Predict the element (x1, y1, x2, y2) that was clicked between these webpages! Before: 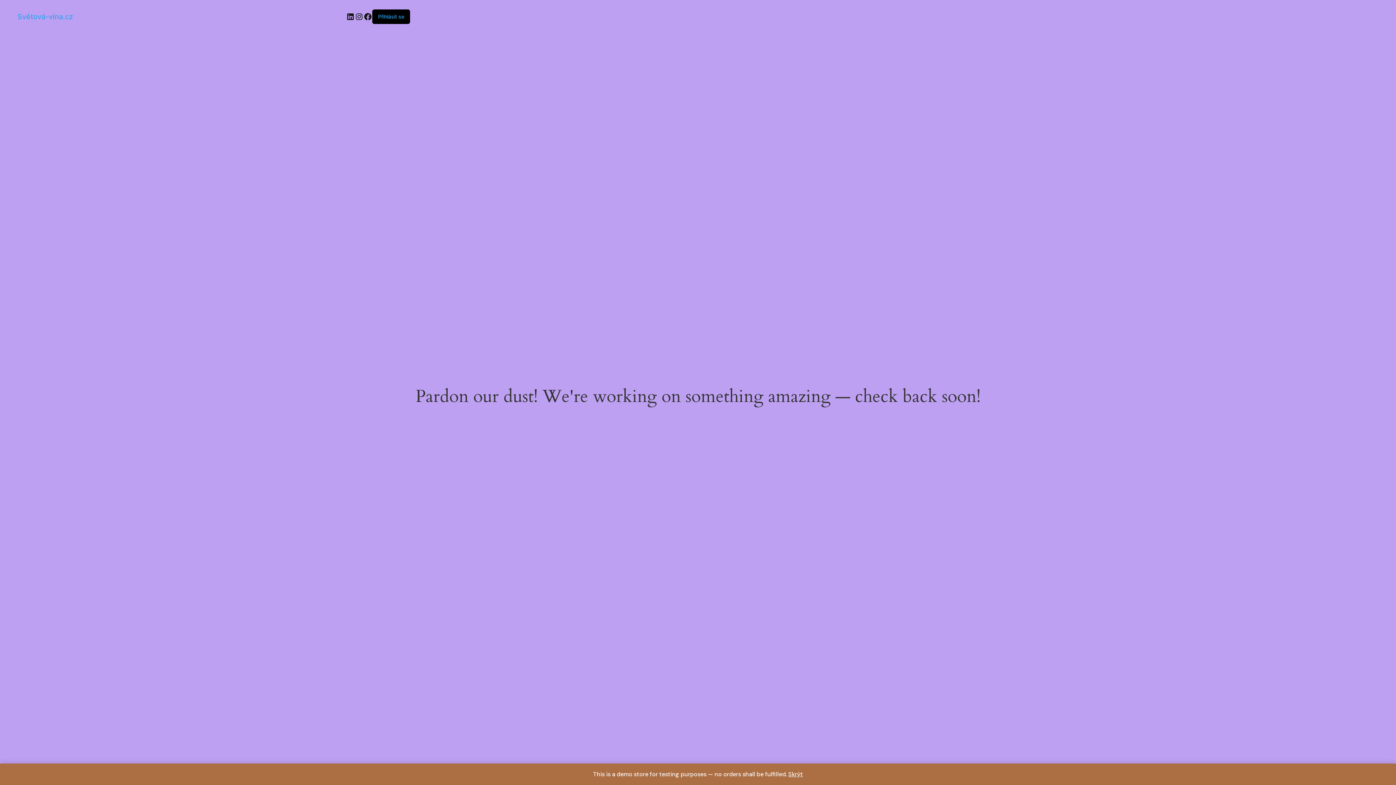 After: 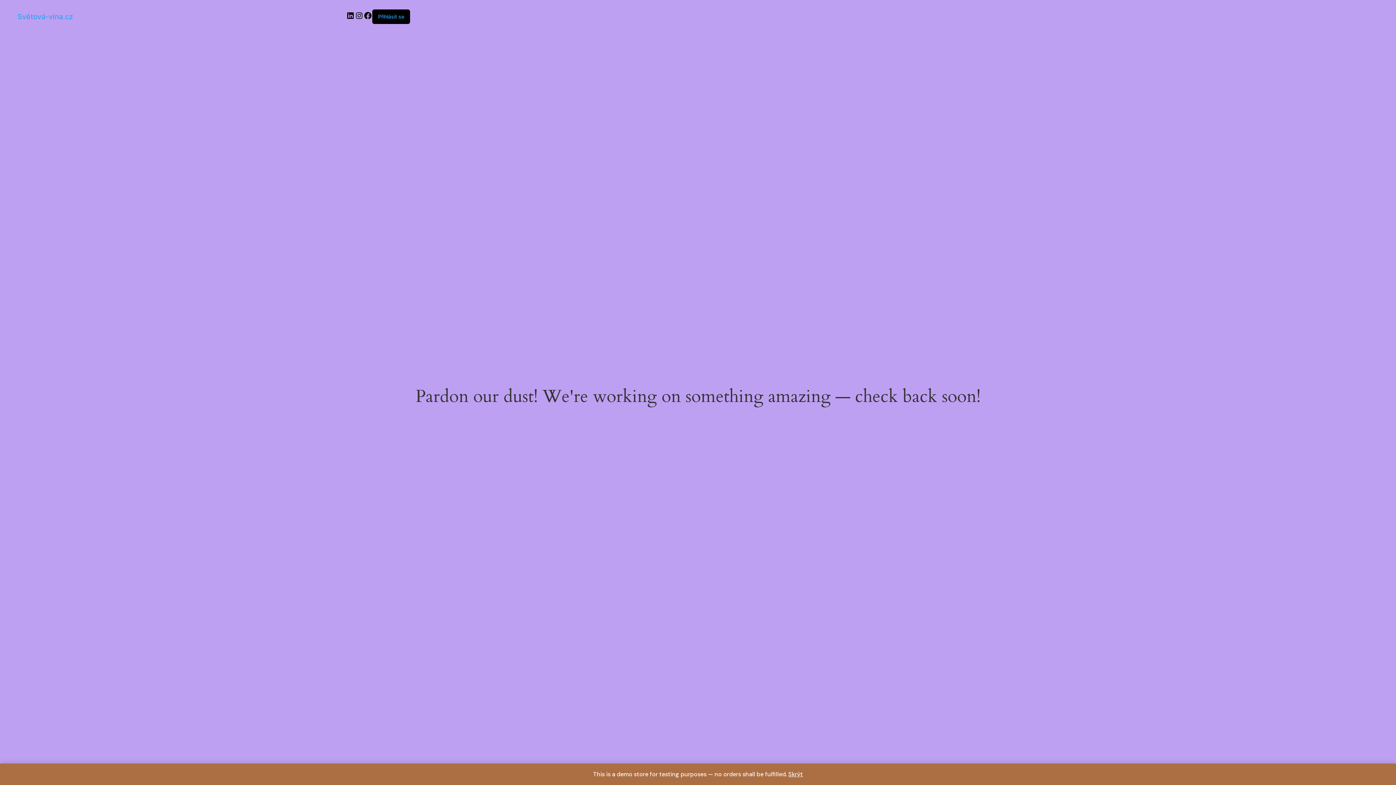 Action: bbox: (17, 12, 73, 20) label: Světová-vína.cz